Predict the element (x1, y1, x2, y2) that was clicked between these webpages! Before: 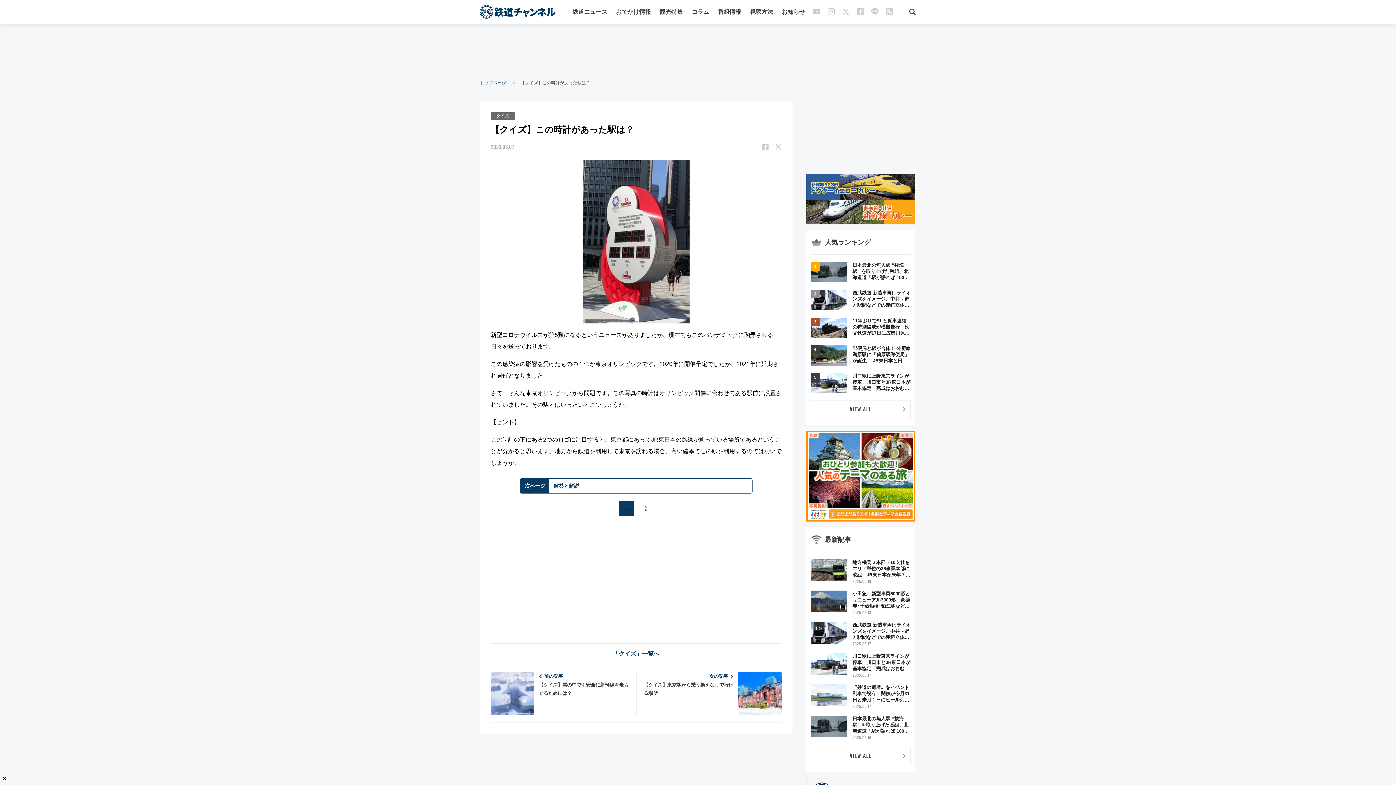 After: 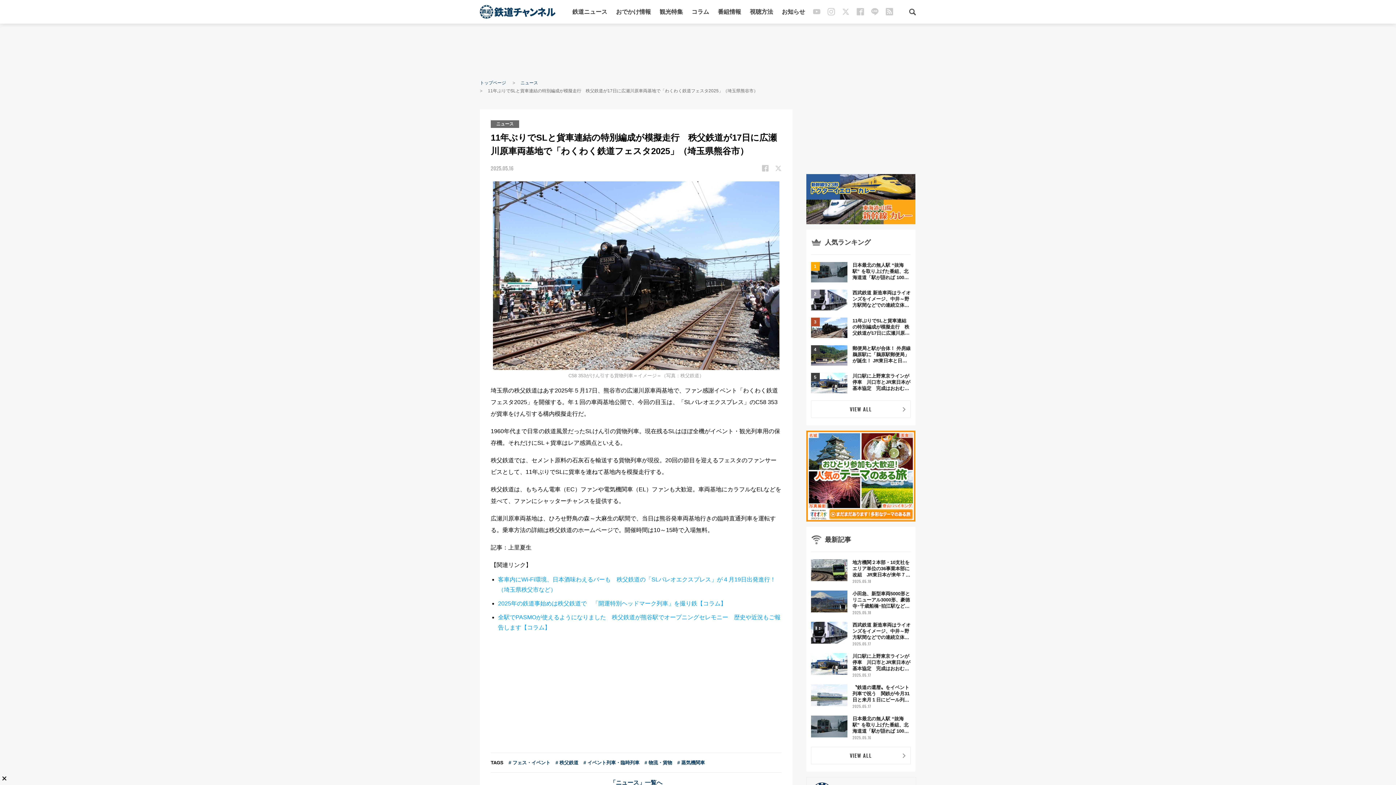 Action: label: 11年ぶりでSLと貨車連結の特別編成が模擬走行　秩父鉄道が17日に広瀬川原車両基地で「わくわく鉄道フェスタ2025」（埼玉県熊谷市） bbox: (811, 317, 910, 338)